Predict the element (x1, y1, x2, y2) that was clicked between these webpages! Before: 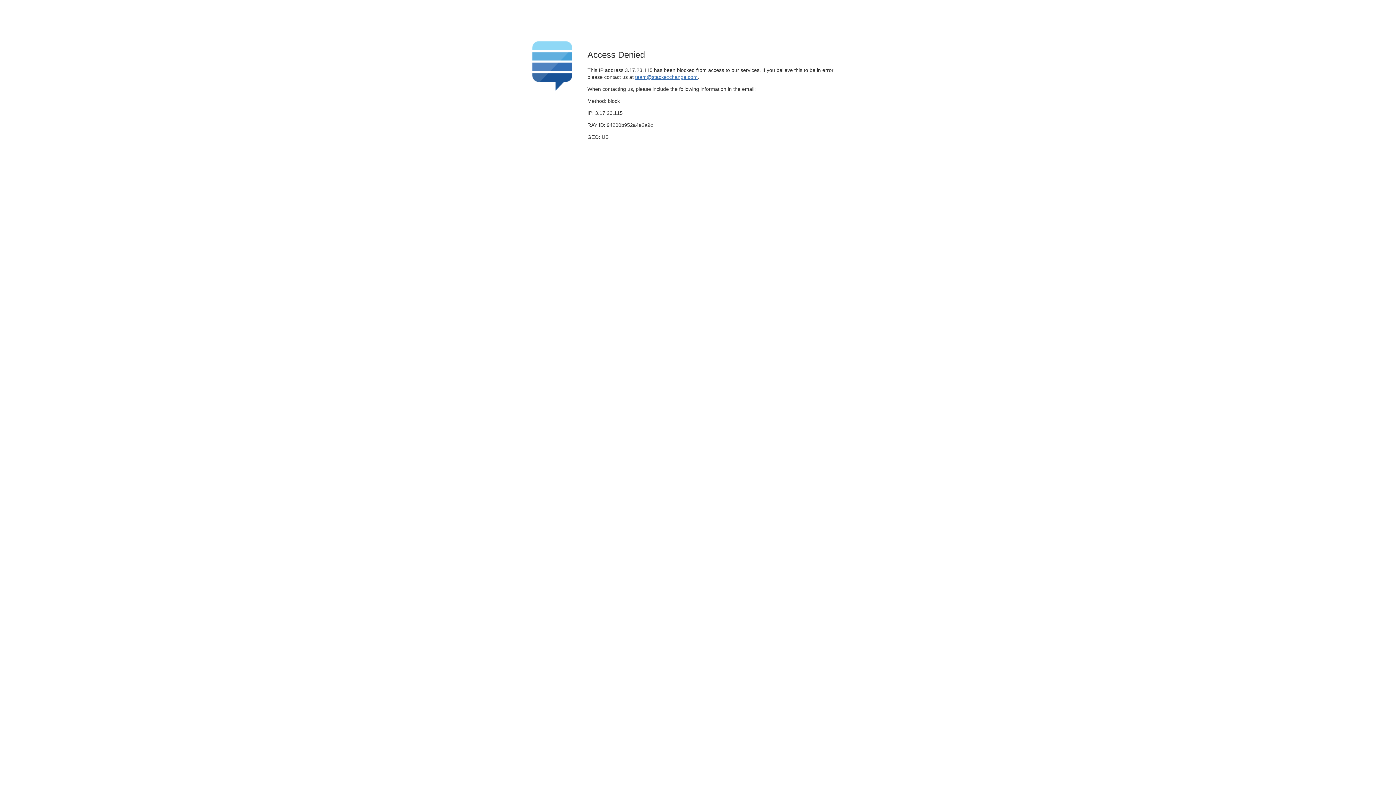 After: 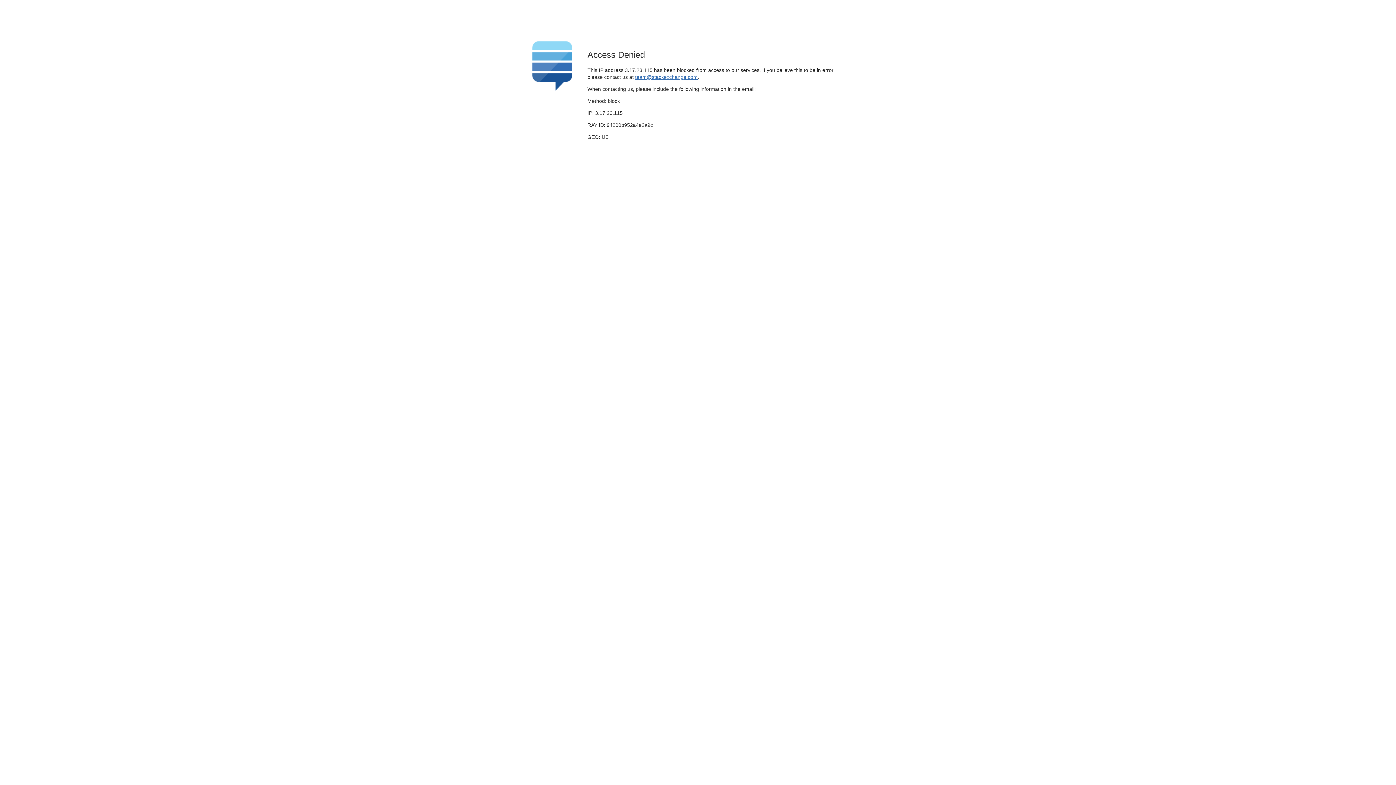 Action: label: team@stackexchange.com bbox: (635, 74, 697, 79)